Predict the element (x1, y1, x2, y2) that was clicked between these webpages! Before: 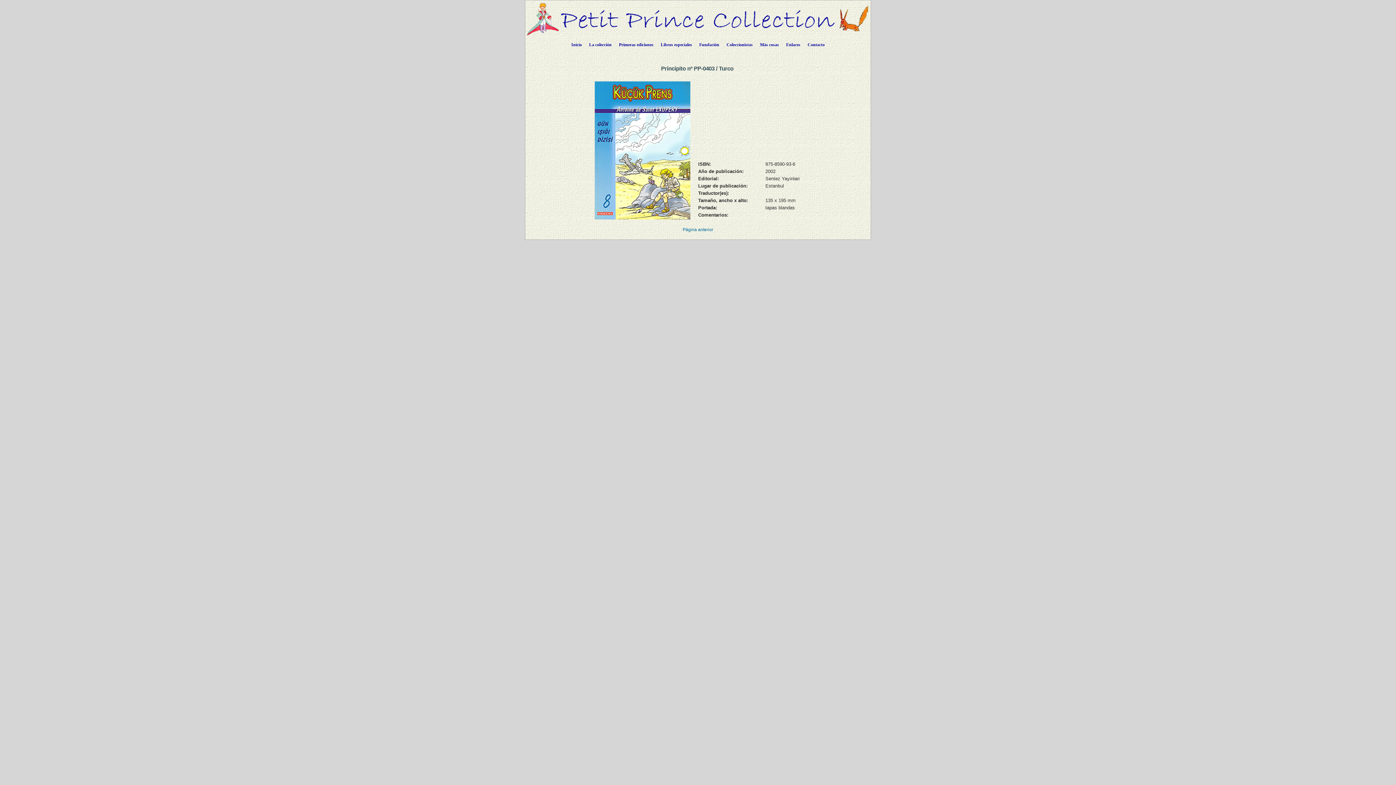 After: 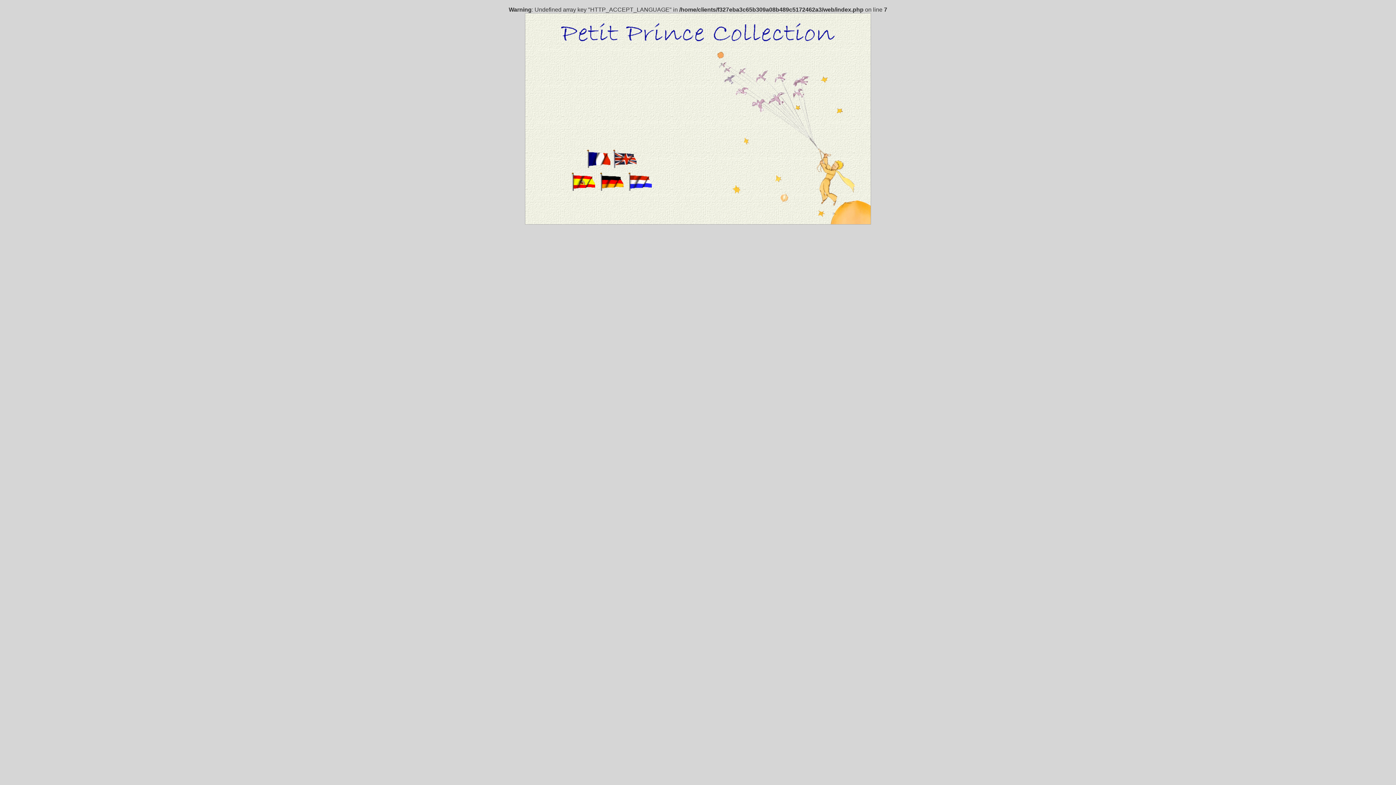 Action: label: Inicio bbox: (567, 36, 585, 50)